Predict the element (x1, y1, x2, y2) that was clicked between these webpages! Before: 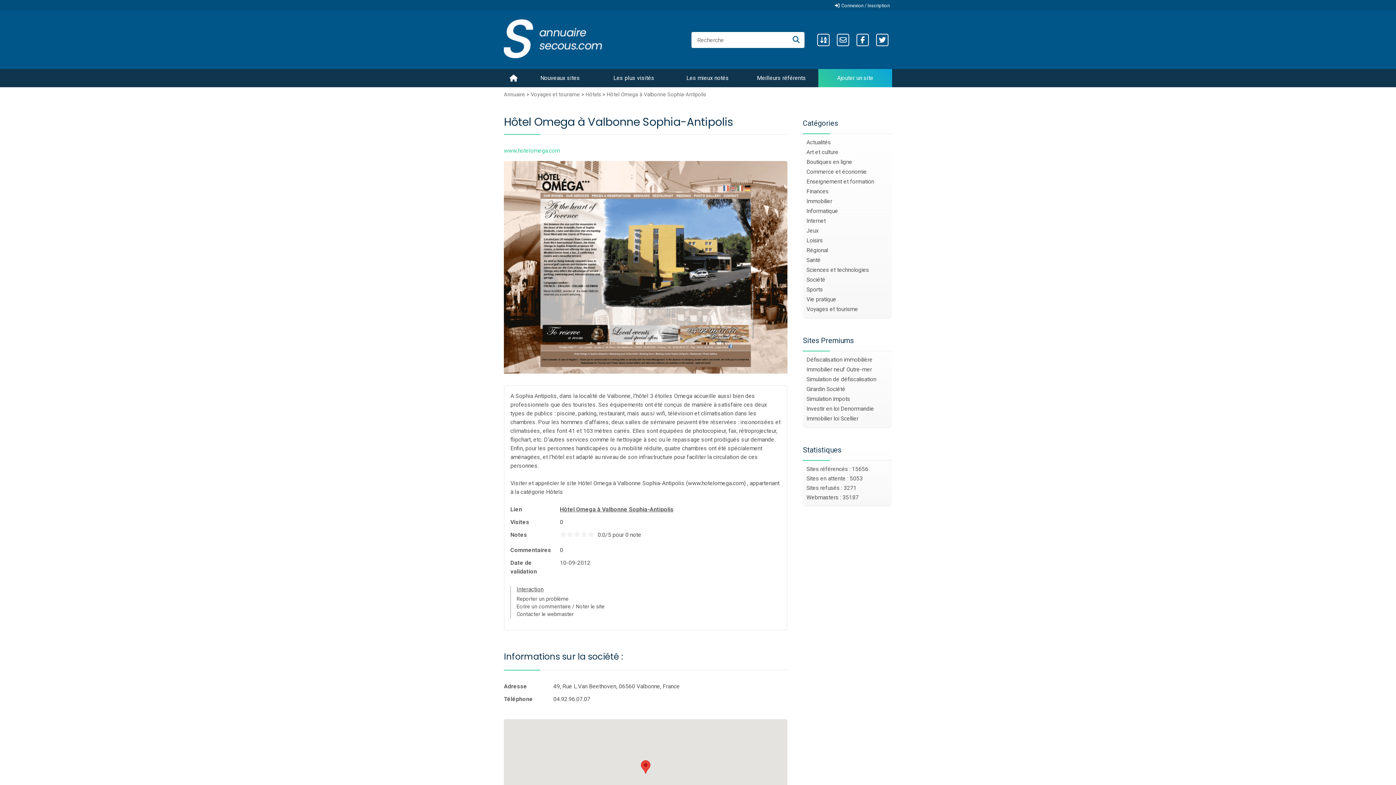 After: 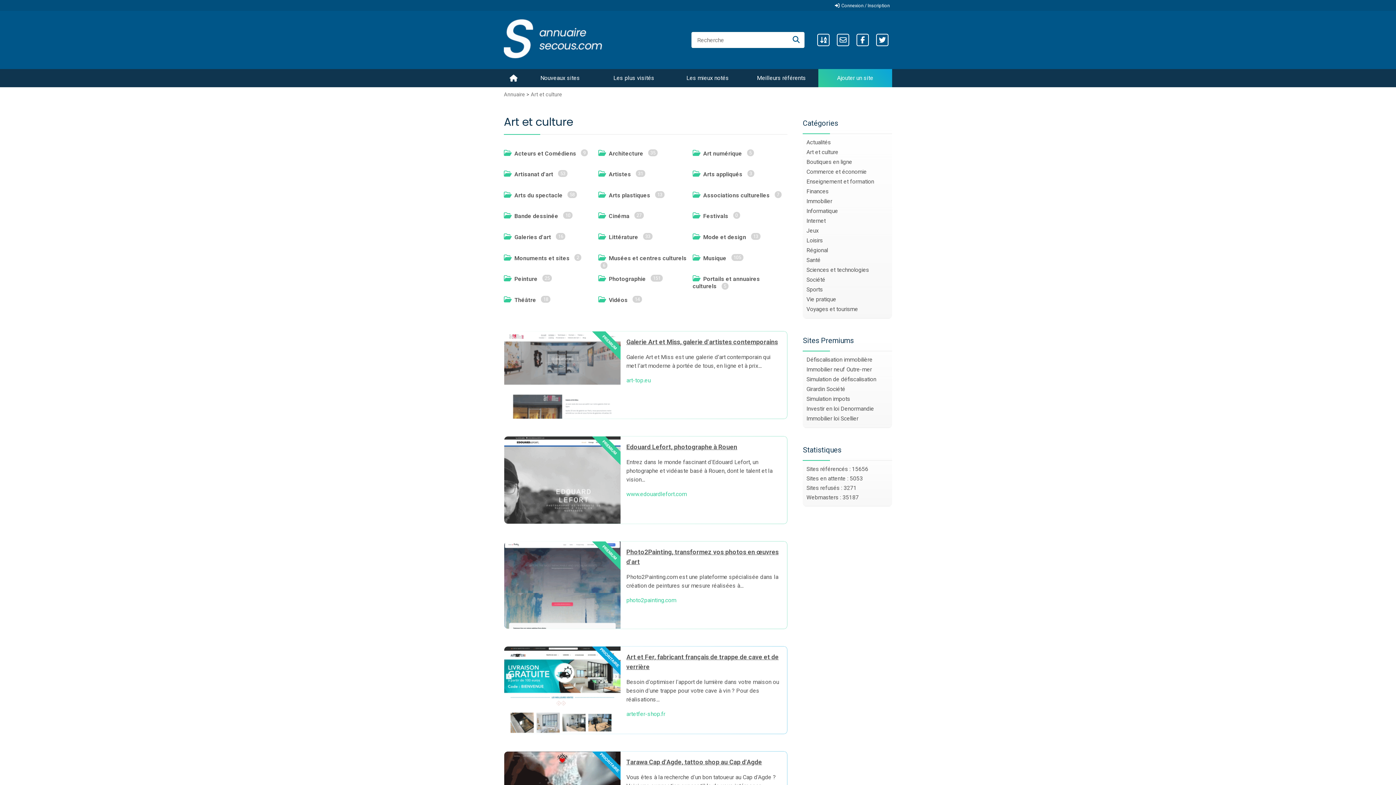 Action: label: Art et culture bbox: (803, 147, 892, 157)